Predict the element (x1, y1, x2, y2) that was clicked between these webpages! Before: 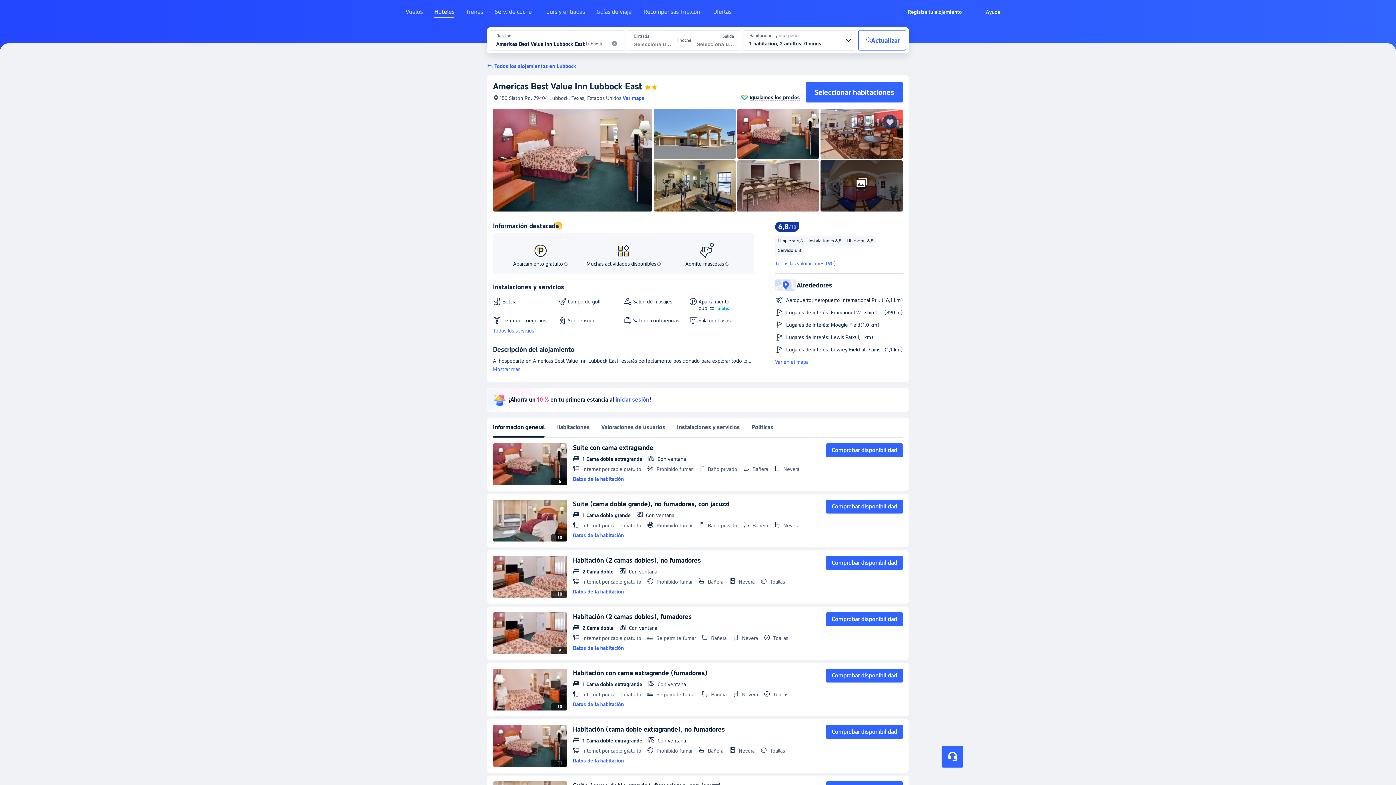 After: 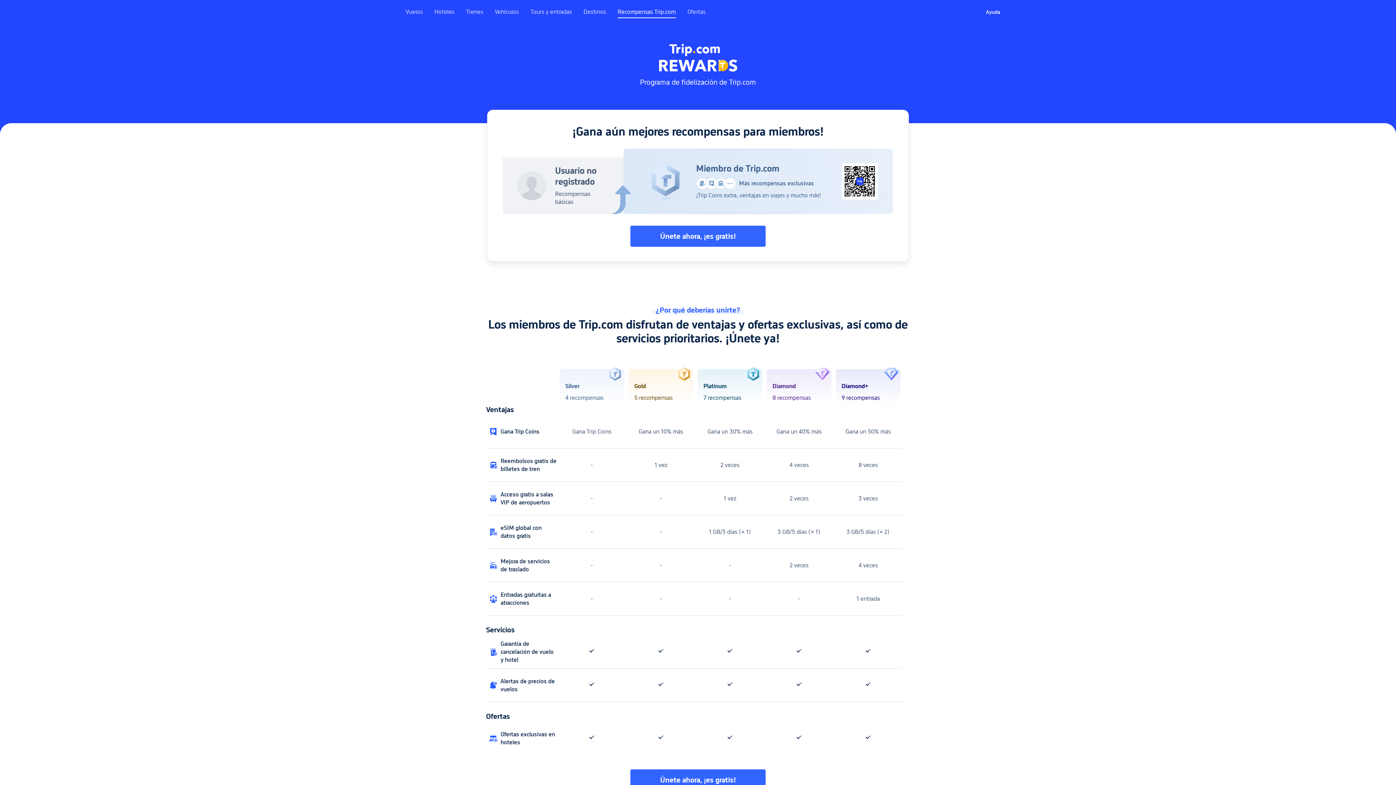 Action: bbox: (643, 8, 701, 21) label: Recompensas Trip.com